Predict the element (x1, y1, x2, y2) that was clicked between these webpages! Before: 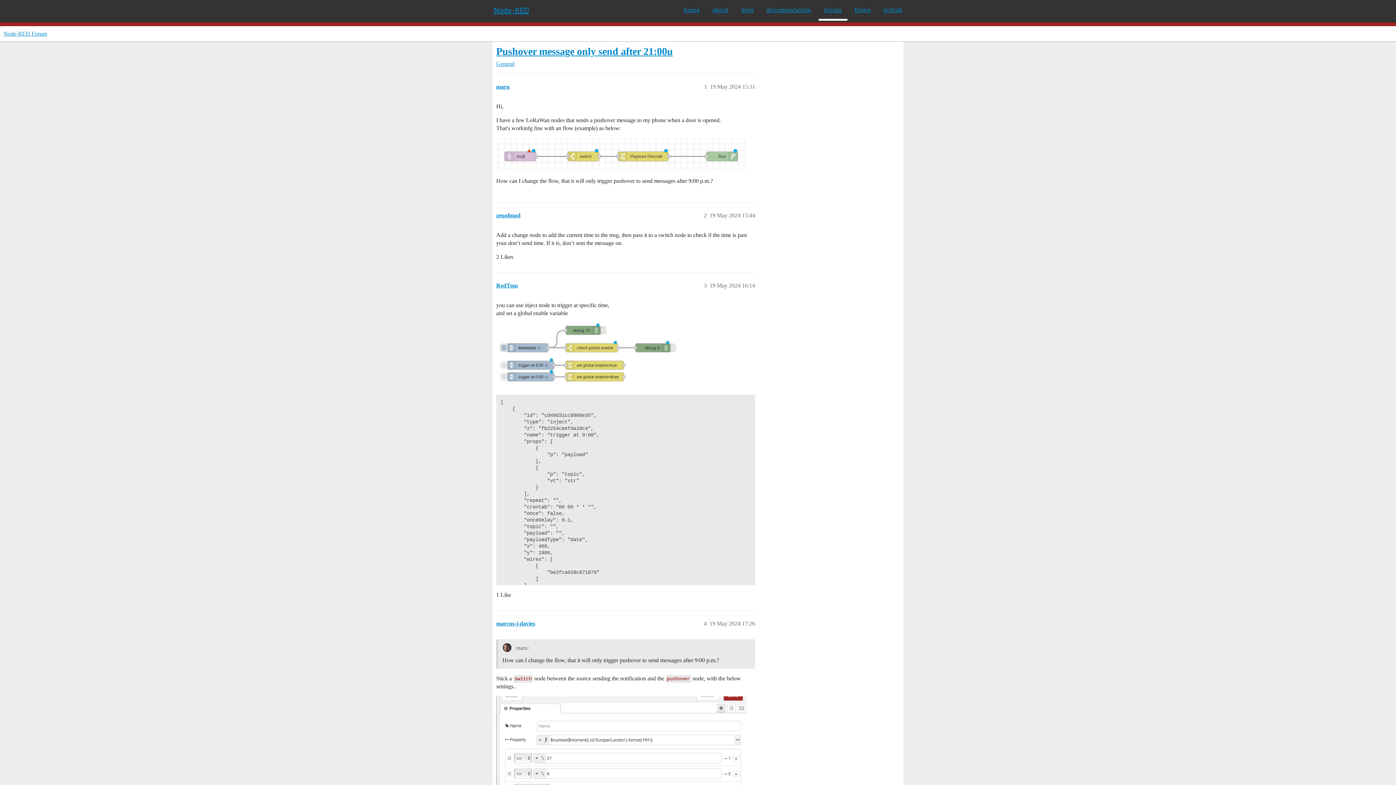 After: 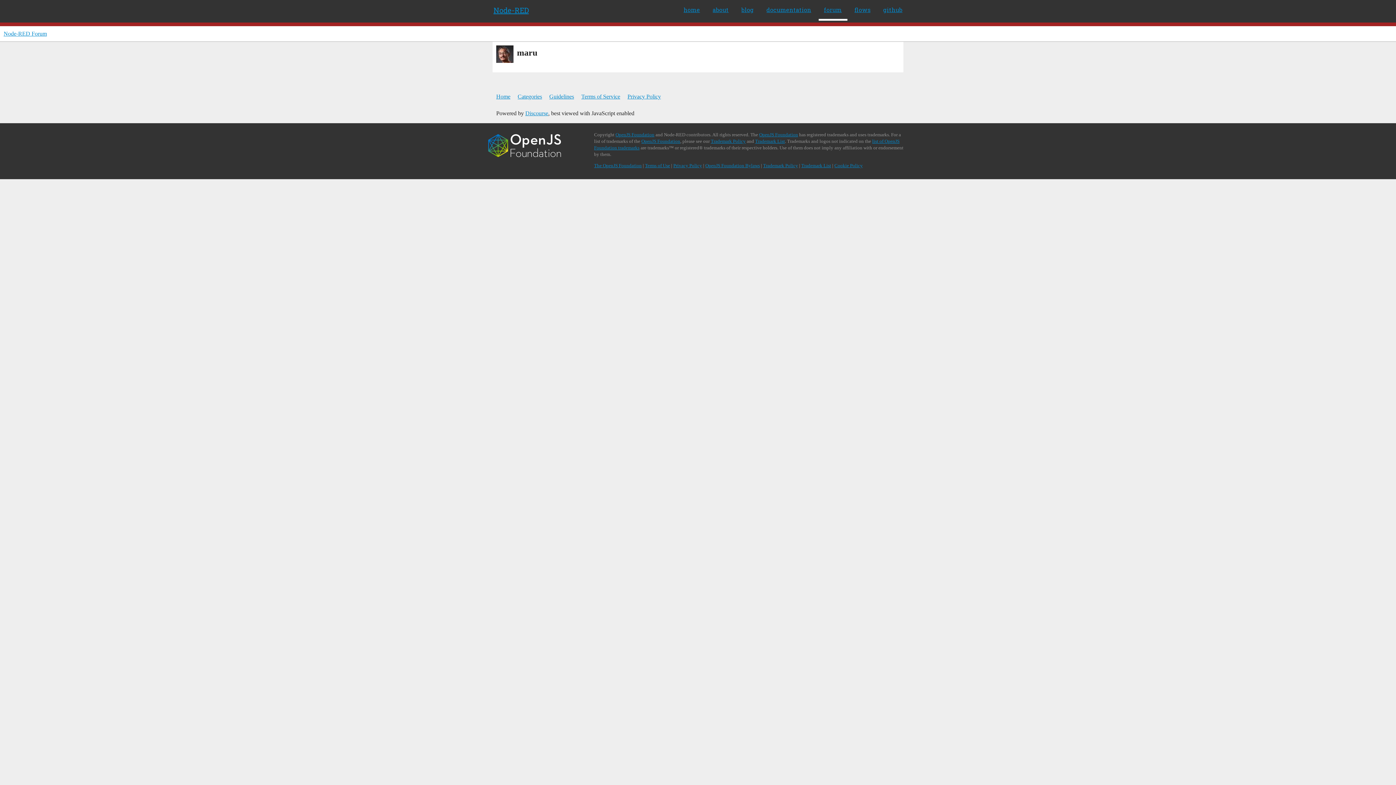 Action: bbox: (496, 83, 509, 89) label: maru